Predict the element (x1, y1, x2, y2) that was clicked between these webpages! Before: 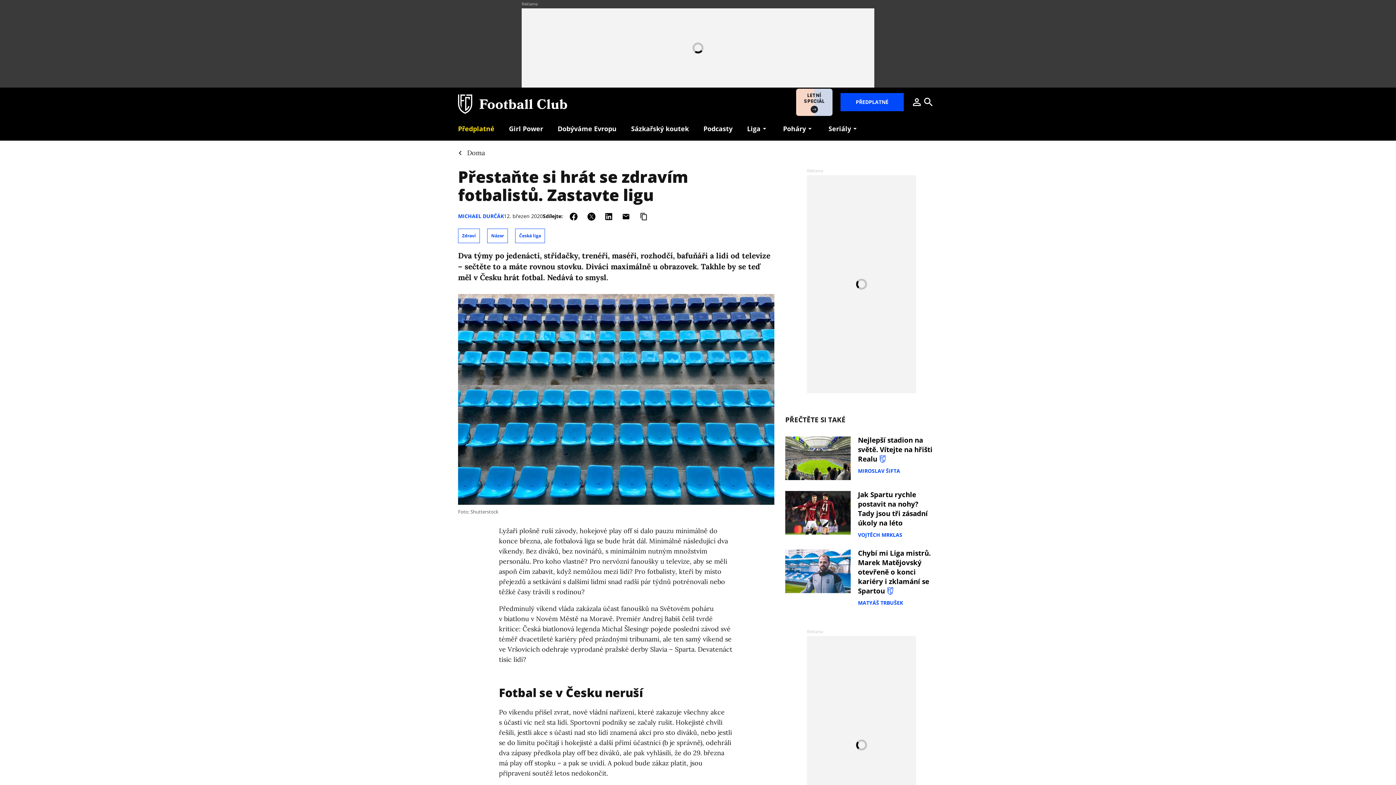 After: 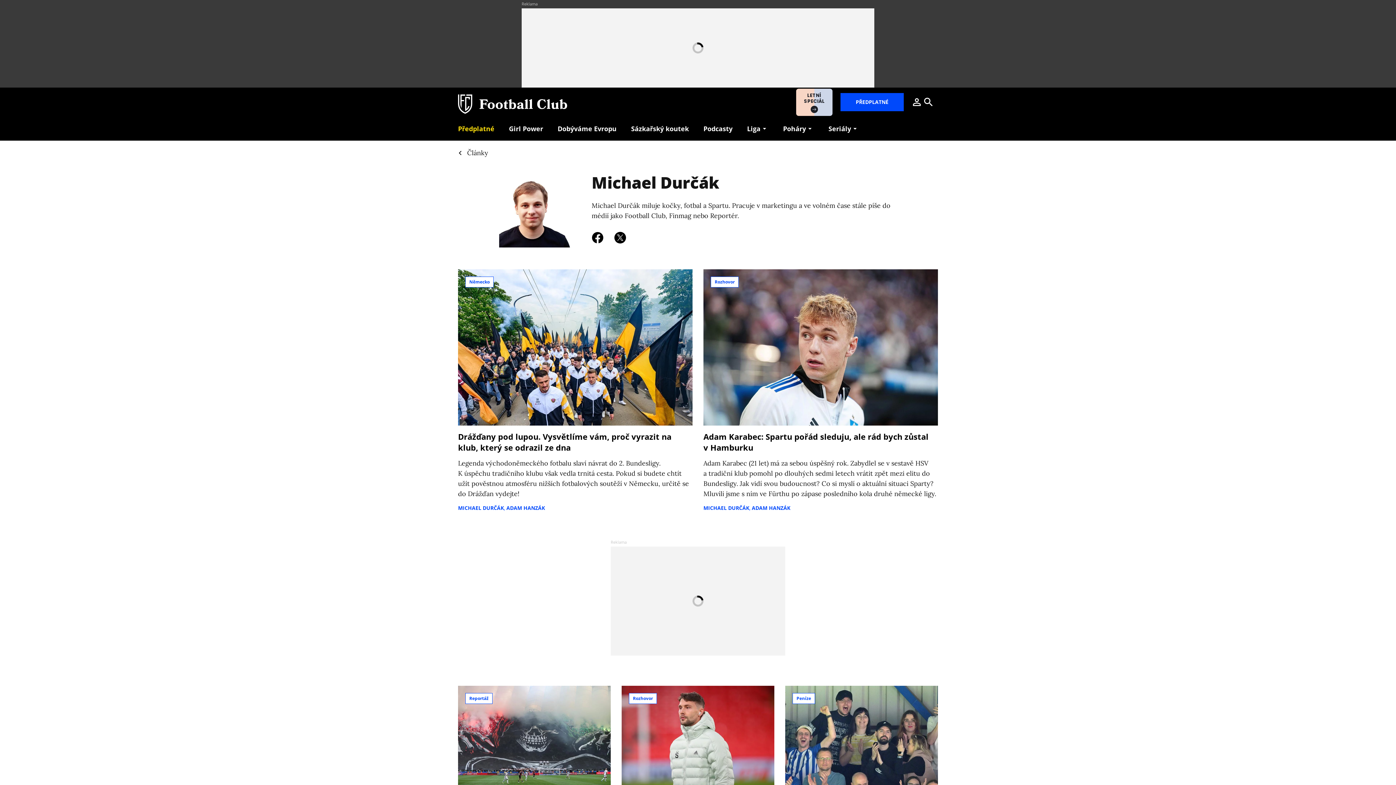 Action: bbox: (458, 212, 504, 219) label: MICHAEL DURČÁK